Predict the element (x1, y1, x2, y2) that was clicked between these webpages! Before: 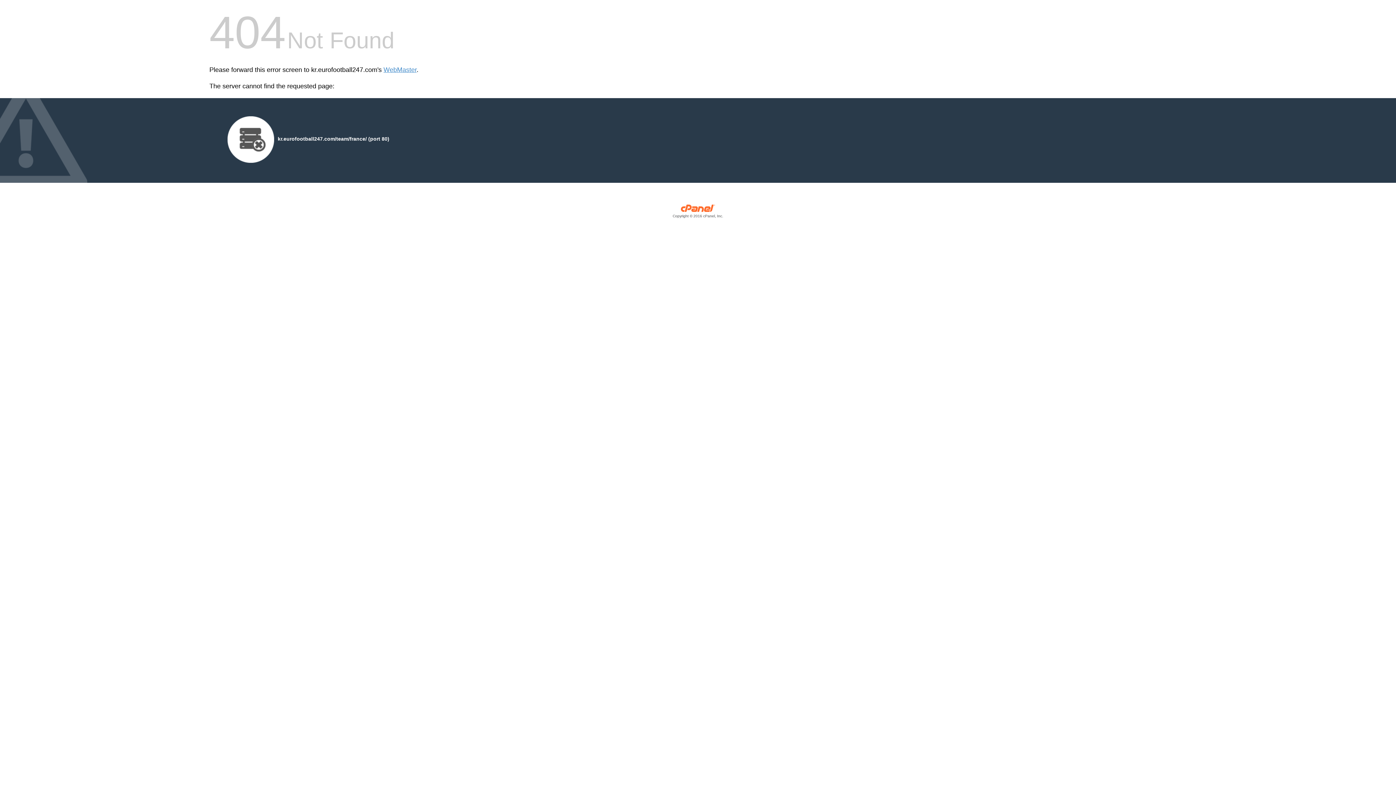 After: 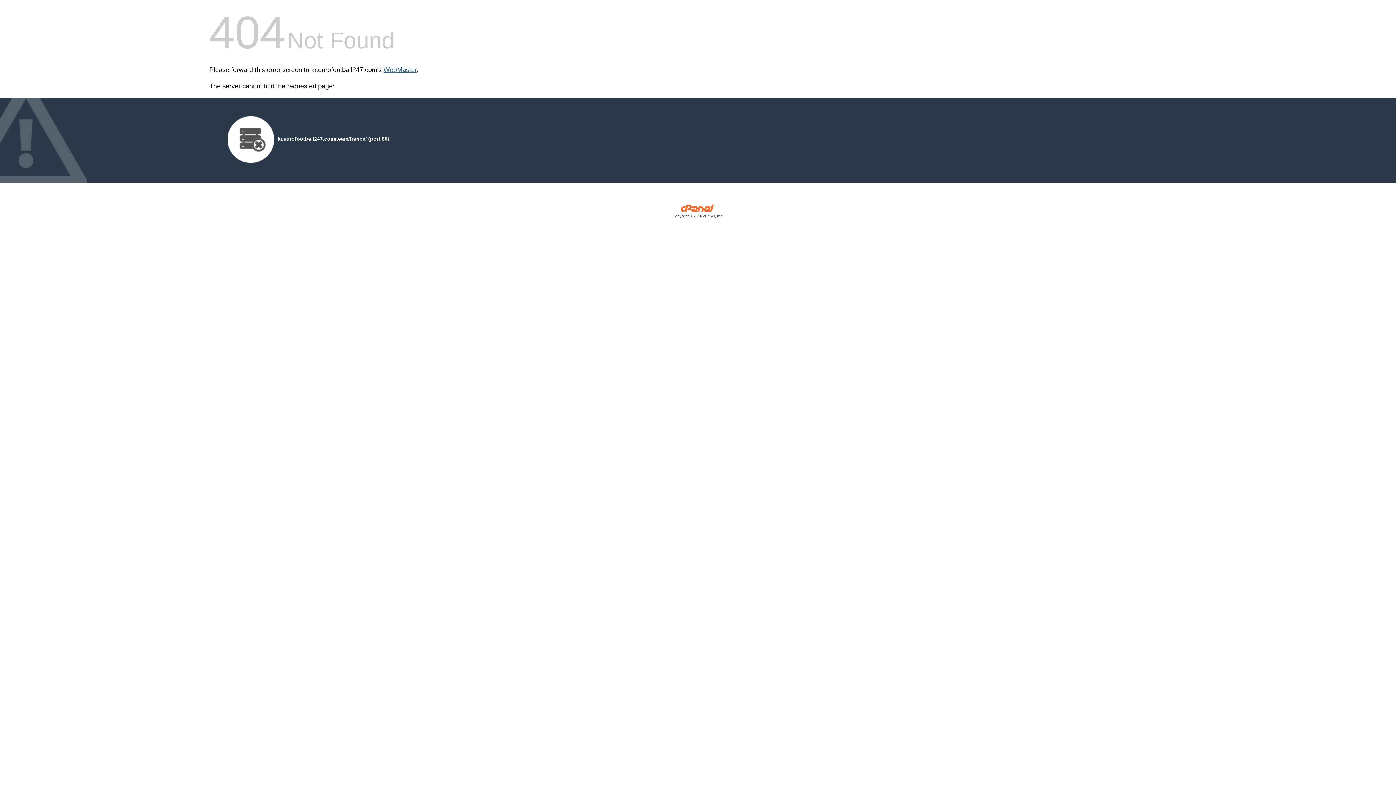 Action: label: WebMaster bbox: (383, 66, 416, 73)